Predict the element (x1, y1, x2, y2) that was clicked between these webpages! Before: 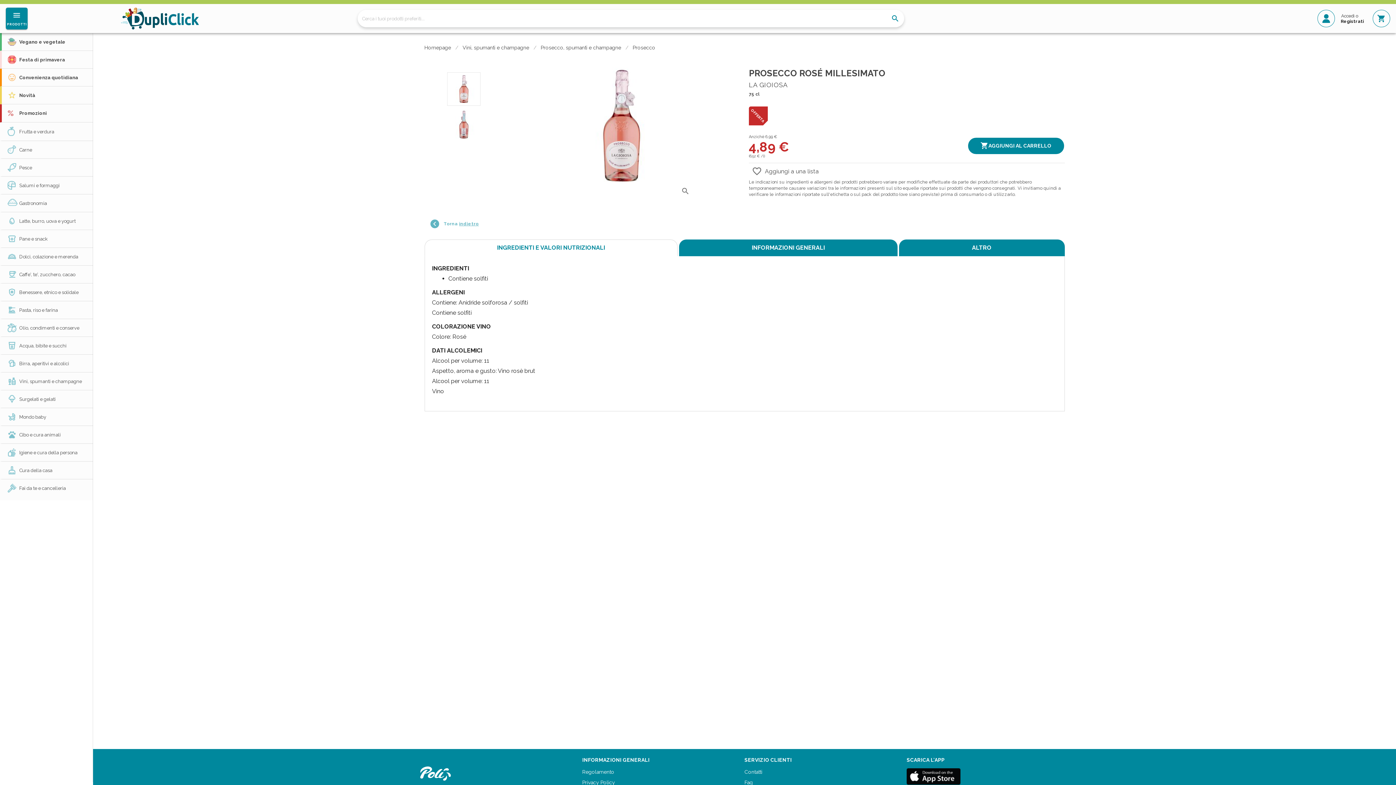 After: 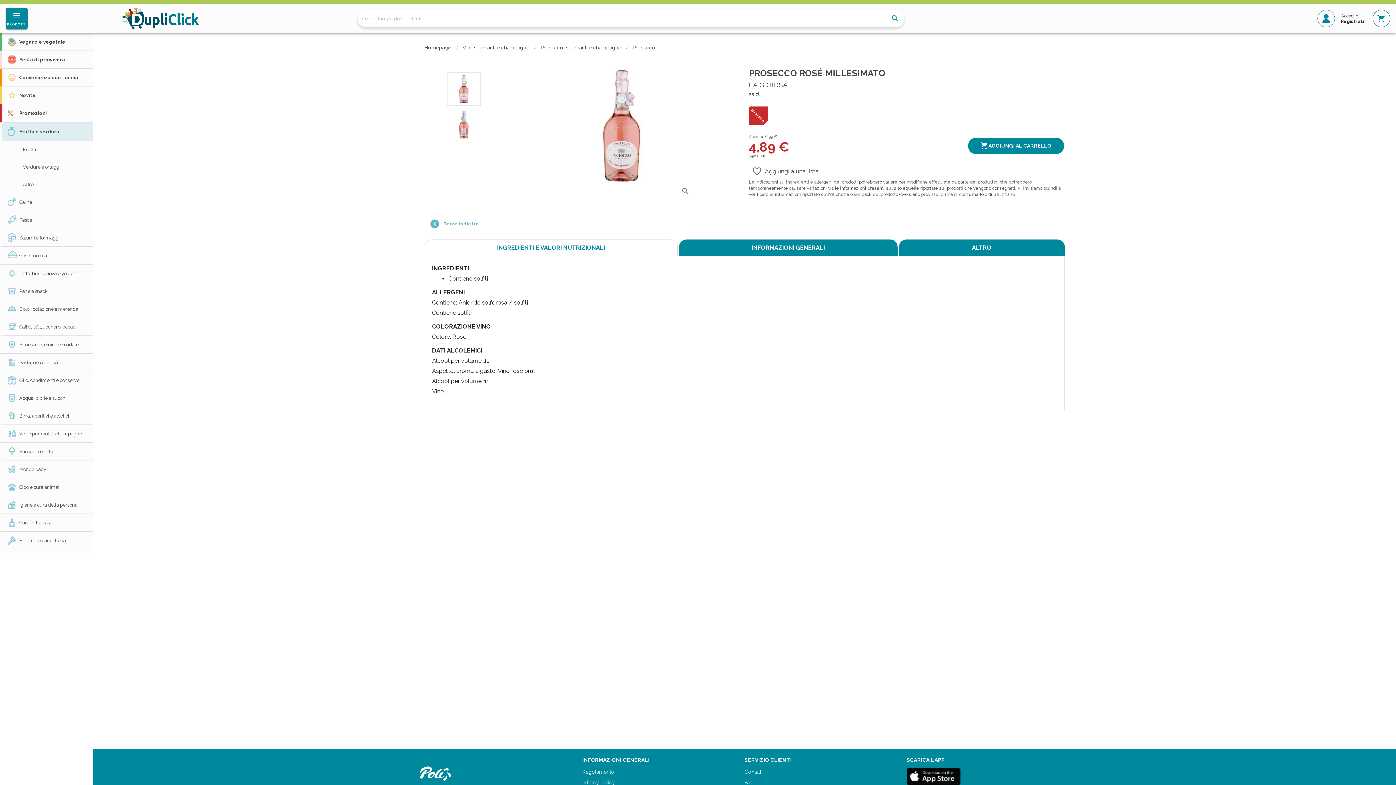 Action: bbox: (19, 128, 54, 134) label: Frutta e verdura